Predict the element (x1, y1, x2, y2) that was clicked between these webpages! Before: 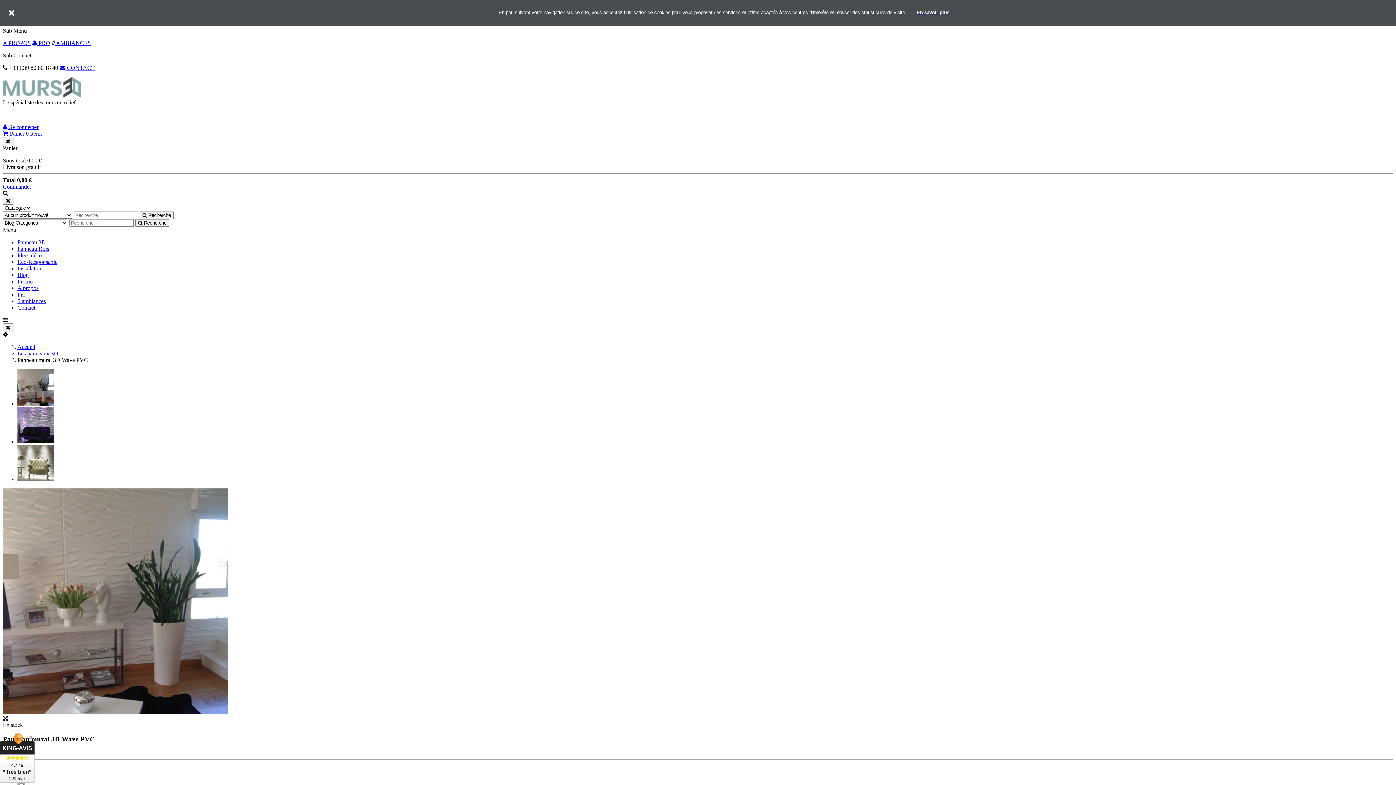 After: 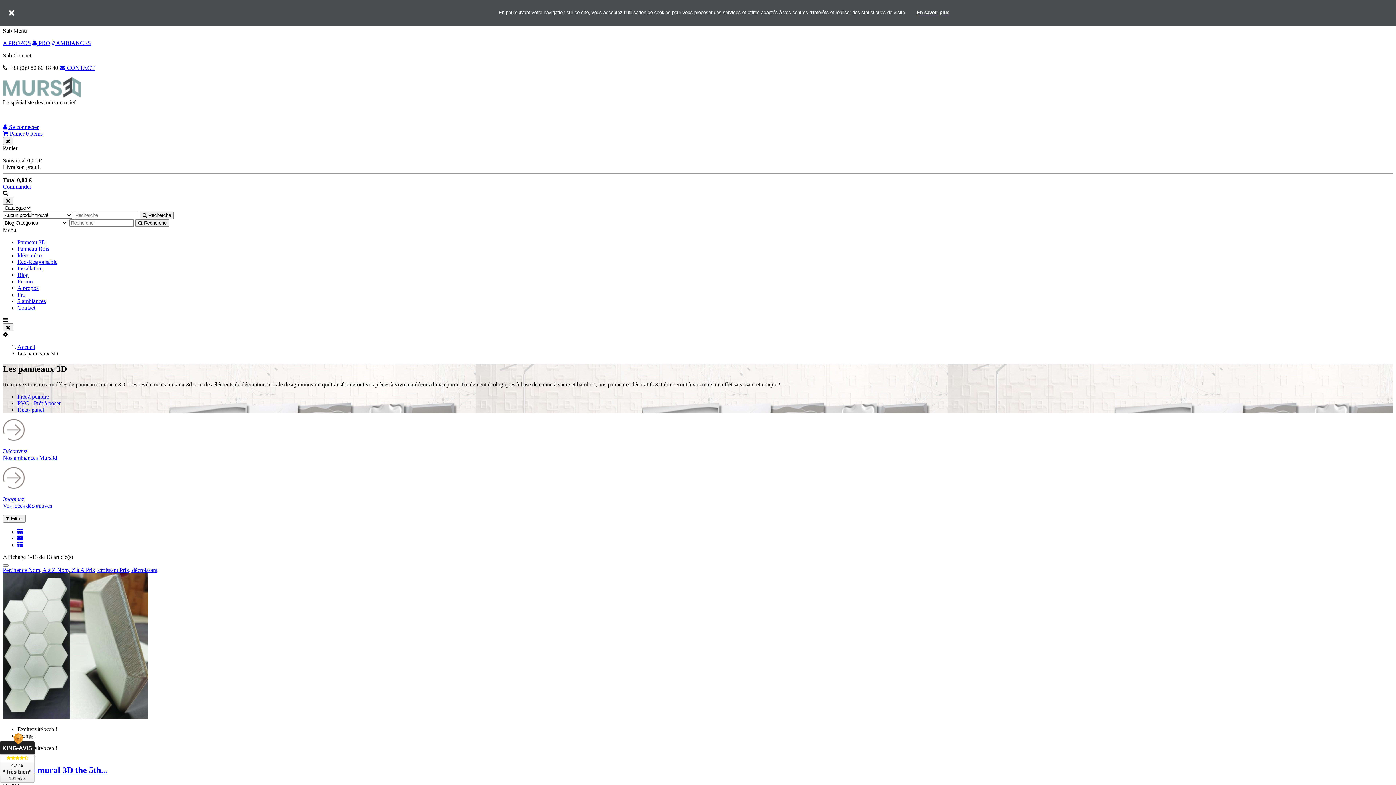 Action: label: Les panneaux 3D bbox: (17, 350, 58, 356)